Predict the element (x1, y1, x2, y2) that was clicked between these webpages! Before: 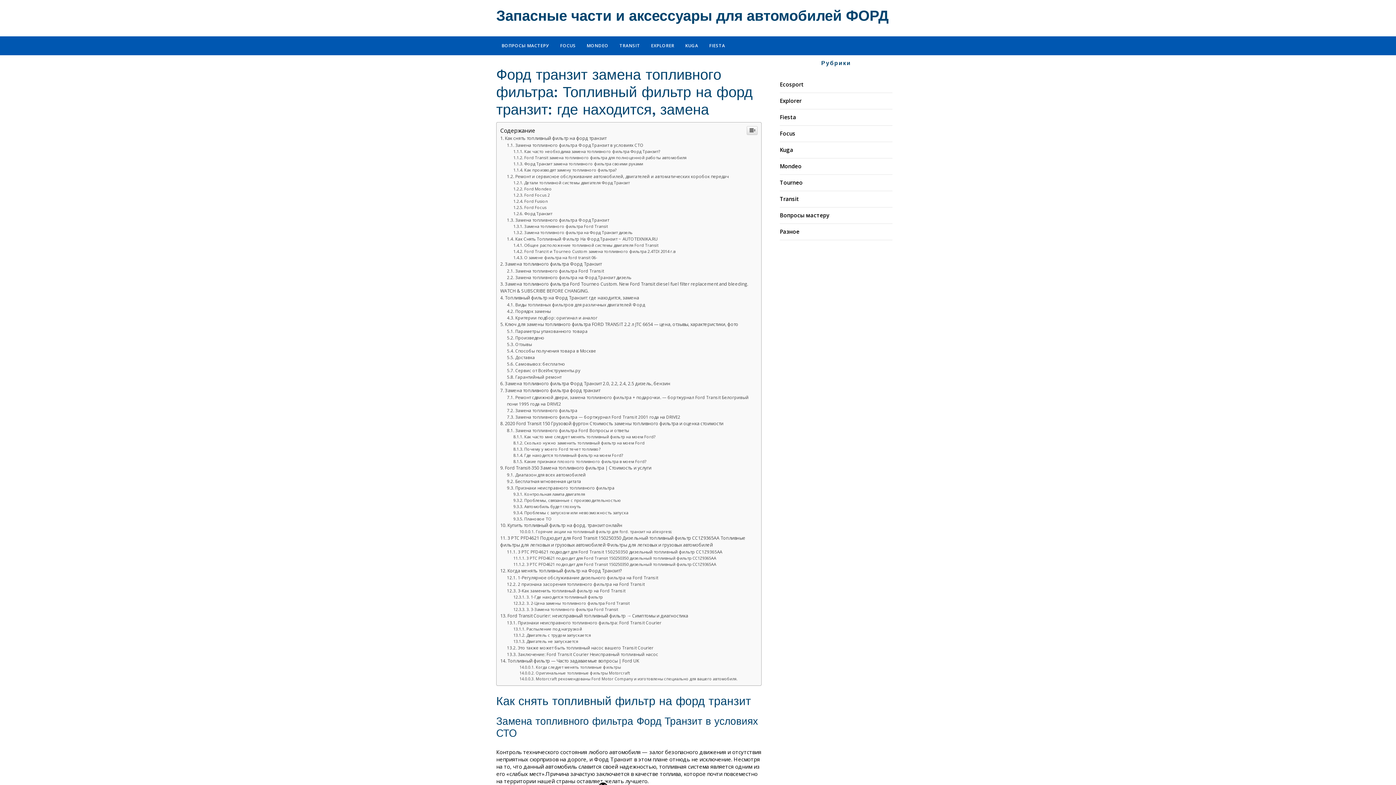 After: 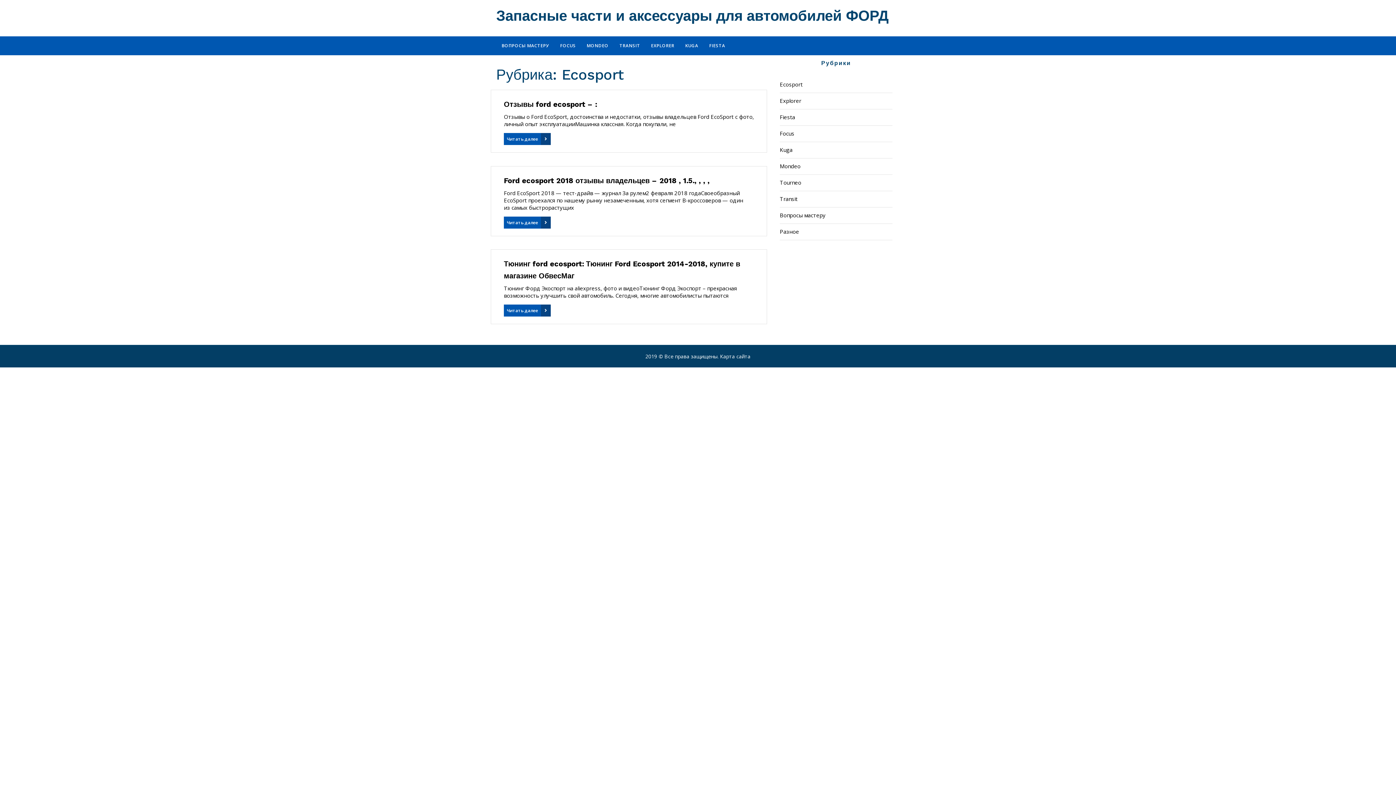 Action: bbox: (780, 228, 804, 235) label: Ecosport